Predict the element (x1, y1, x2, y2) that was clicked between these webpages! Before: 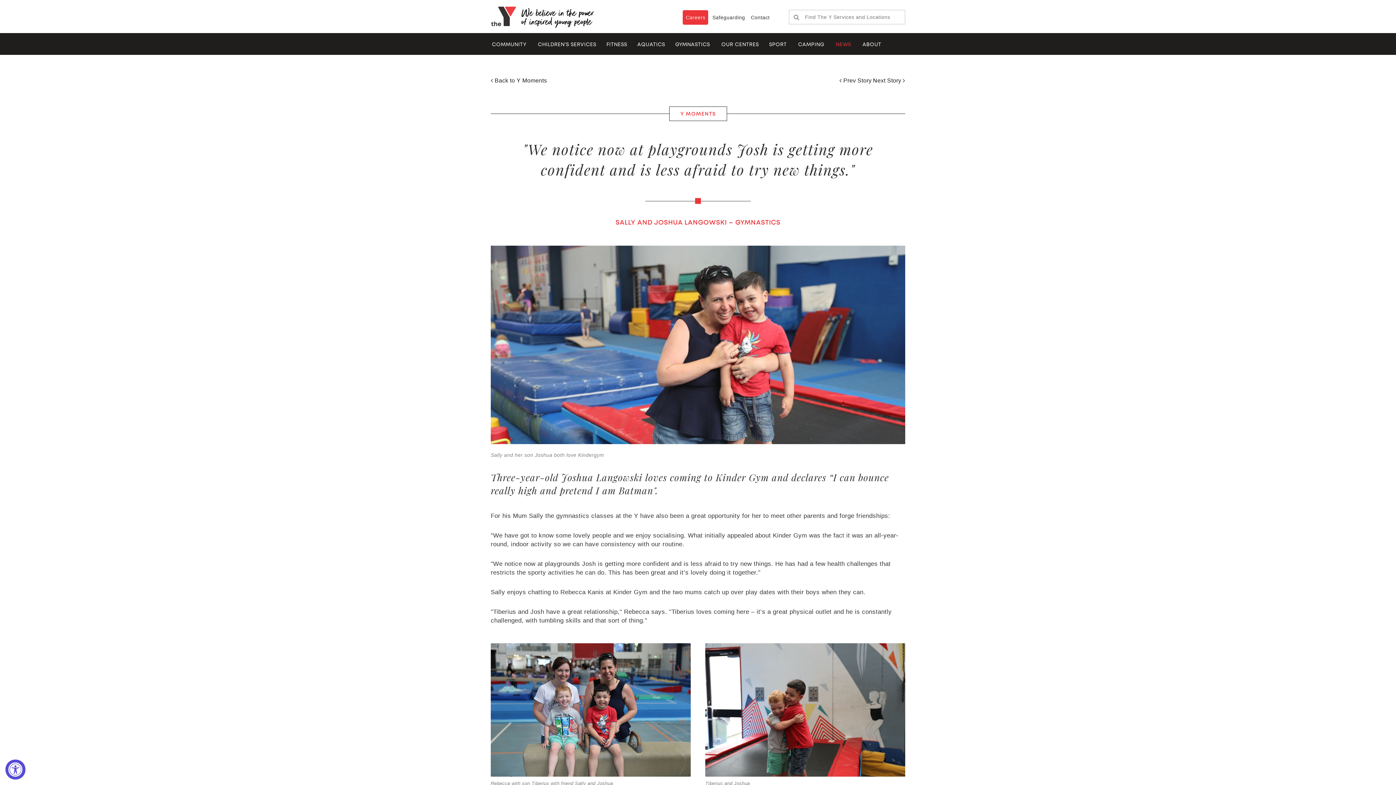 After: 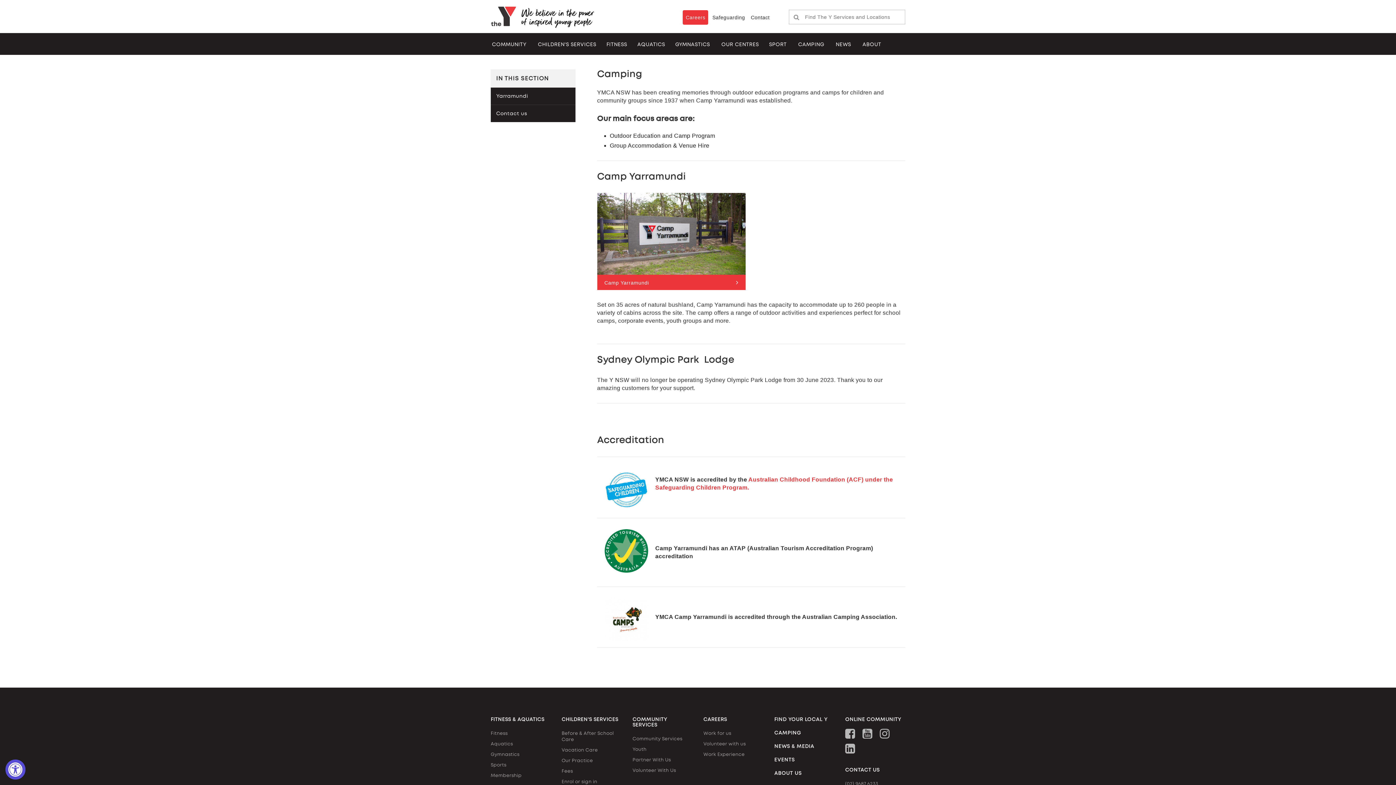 Action: bbox: (793, 33, 829, 54) label: CAMPING